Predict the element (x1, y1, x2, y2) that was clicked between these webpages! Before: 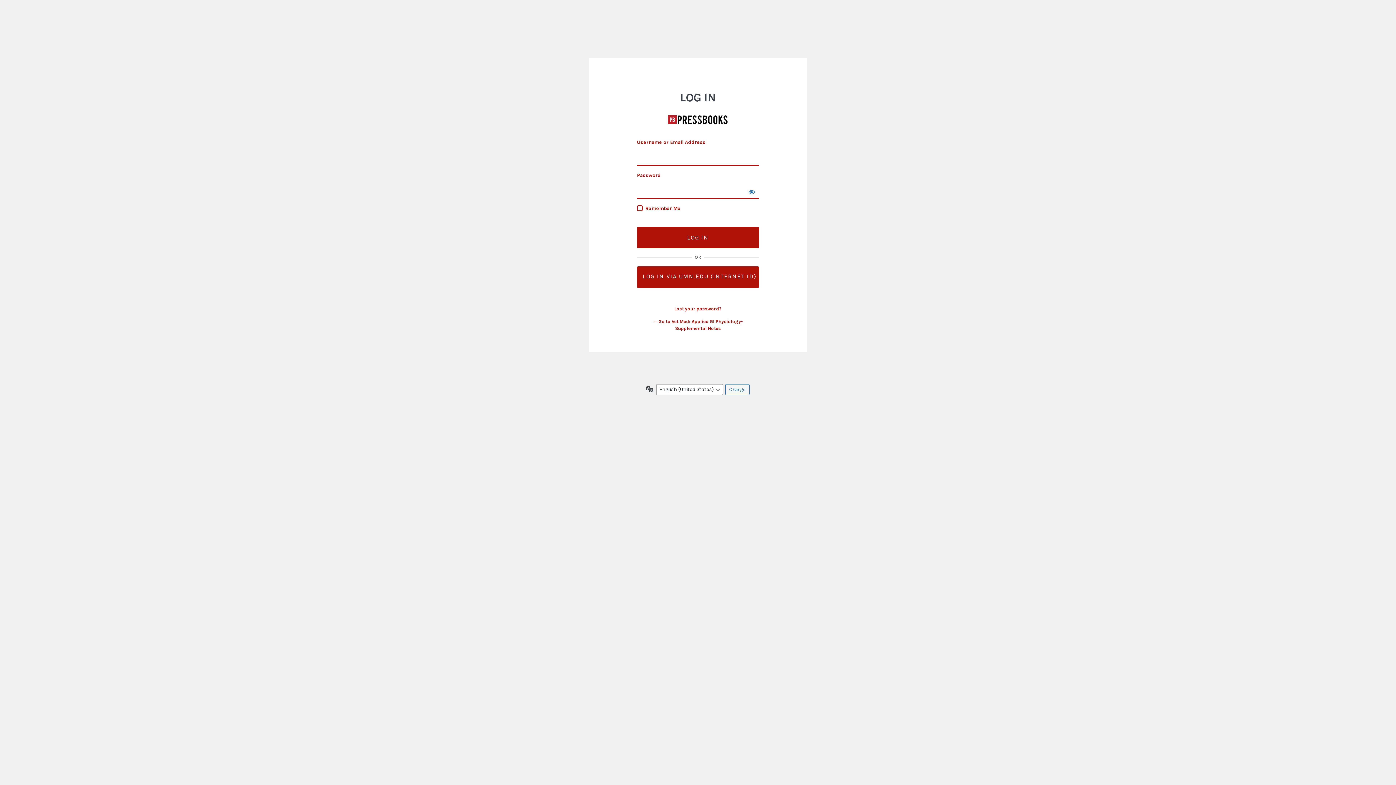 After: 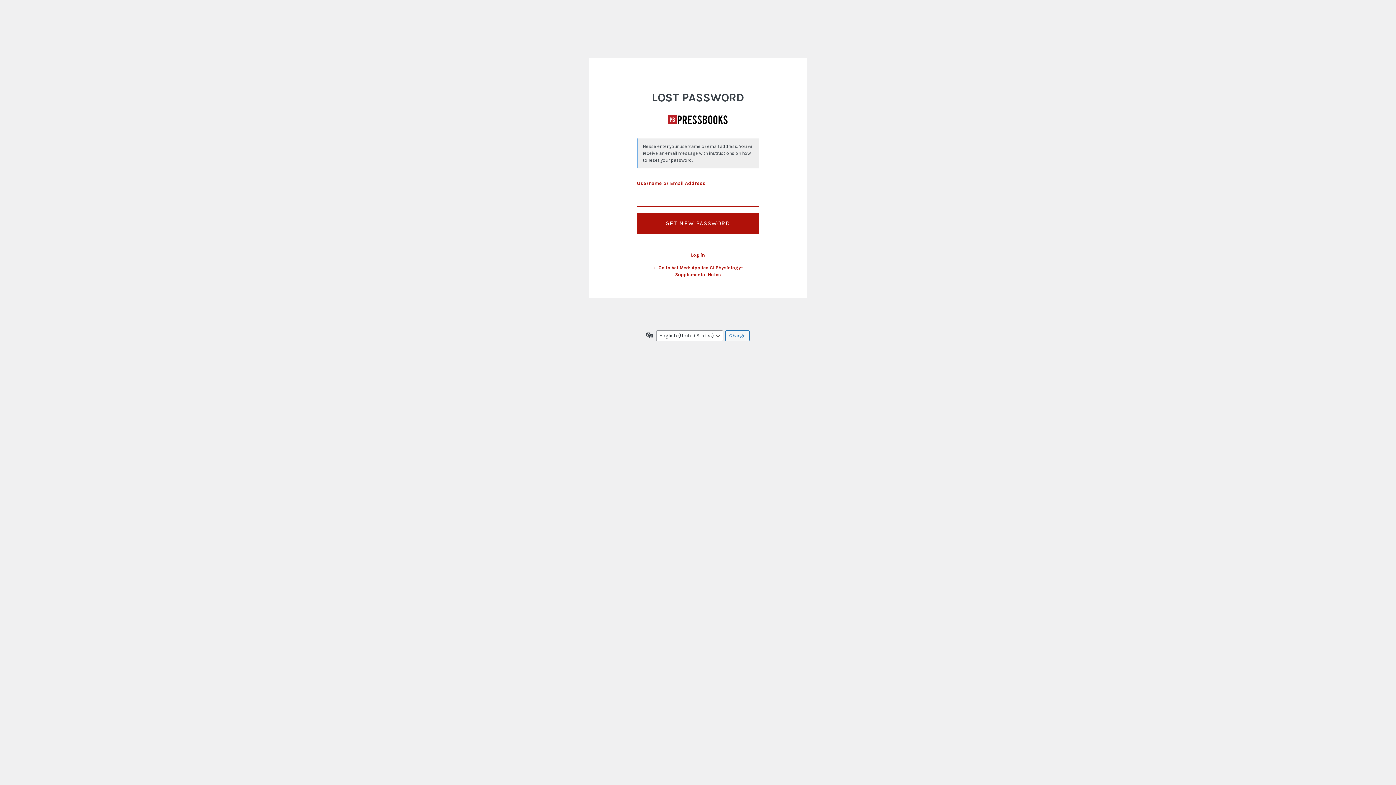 Action: label: Lost your password? bbox: (674, 306, 721, 311)